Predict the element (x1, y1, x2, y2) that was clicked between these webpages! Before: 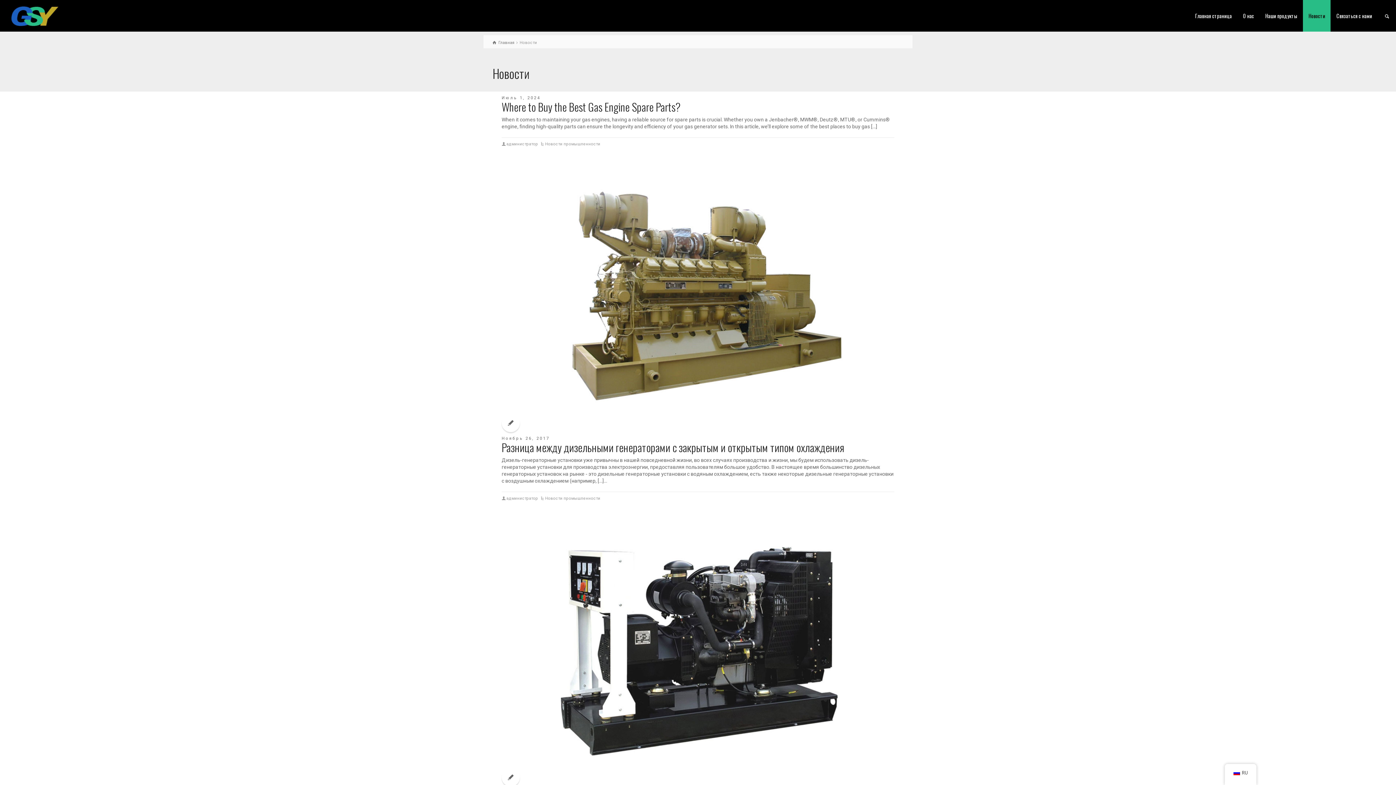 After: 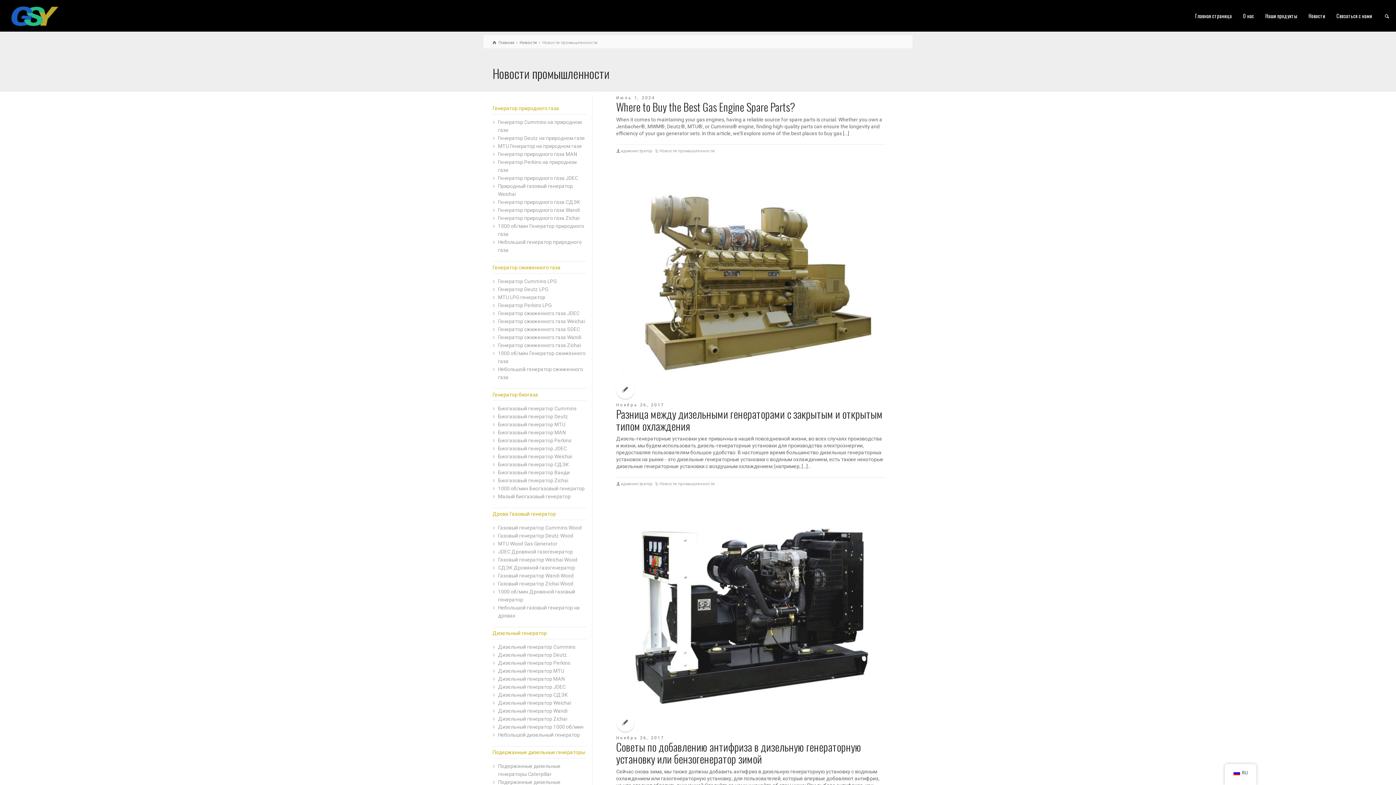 Action: bbox: (545, 141, 600, 146) label: Новости промышленности